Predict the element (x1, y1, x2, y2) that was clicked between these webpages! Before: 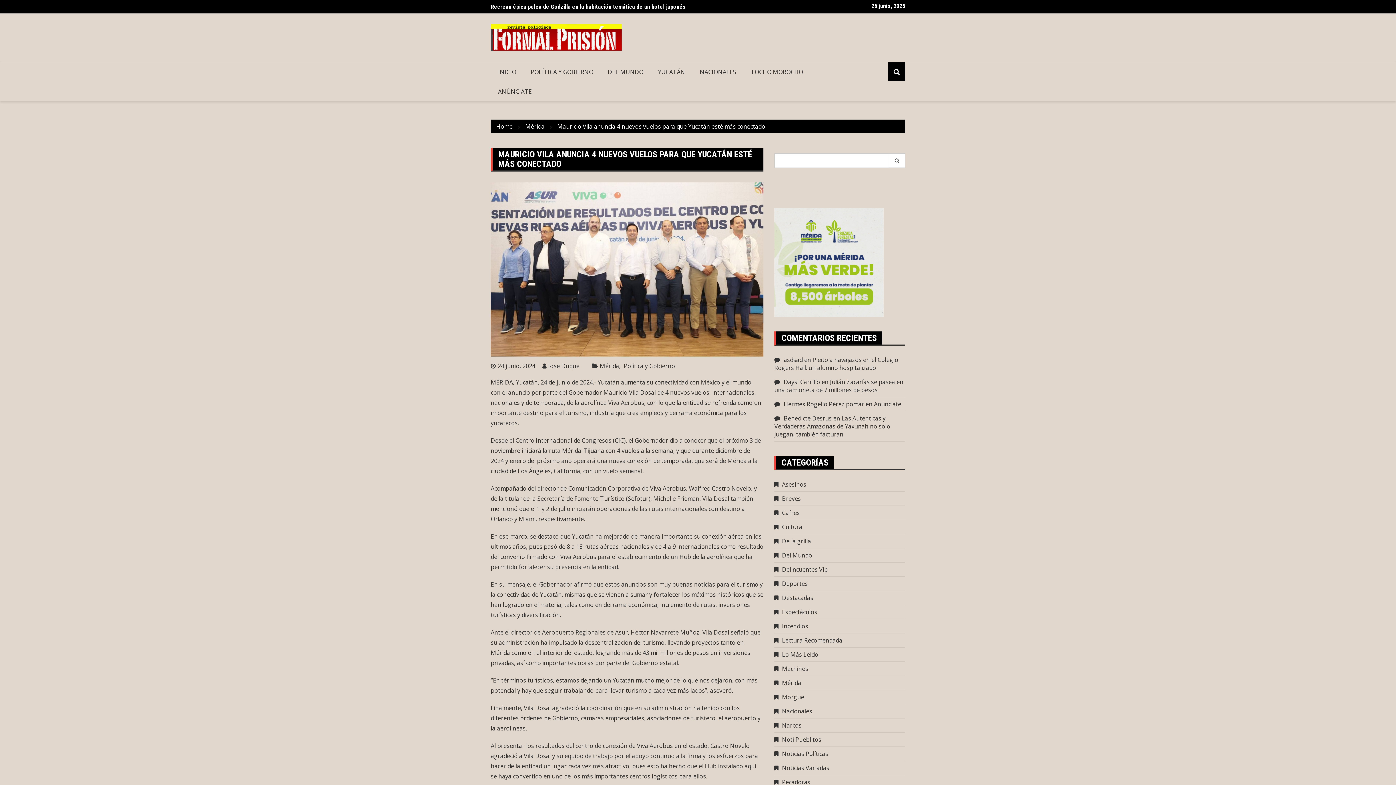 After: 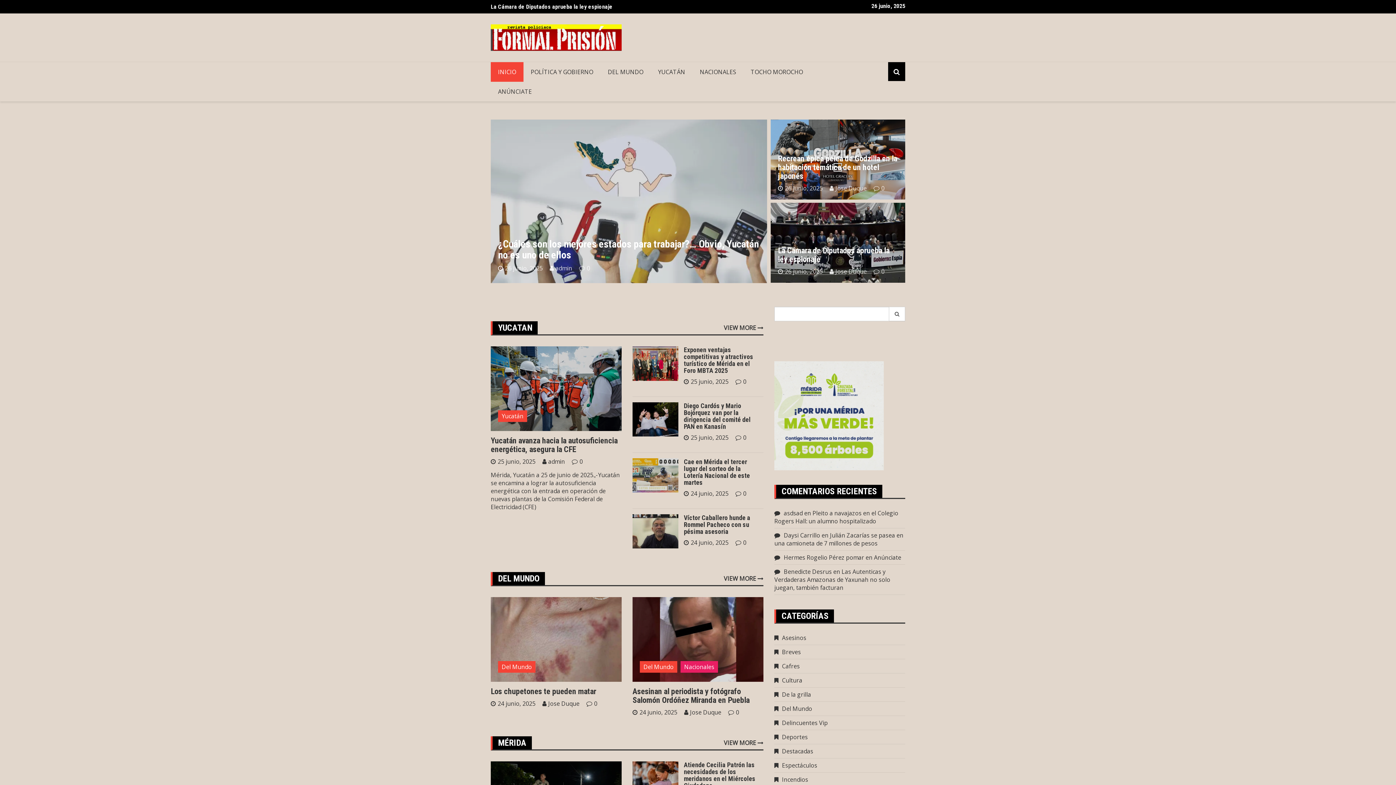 Action: label: Mauricio Vila anuncia 4 nuevos vuelos para que Yucatán esté más conectado bbox: (557, 122, 765, 130)